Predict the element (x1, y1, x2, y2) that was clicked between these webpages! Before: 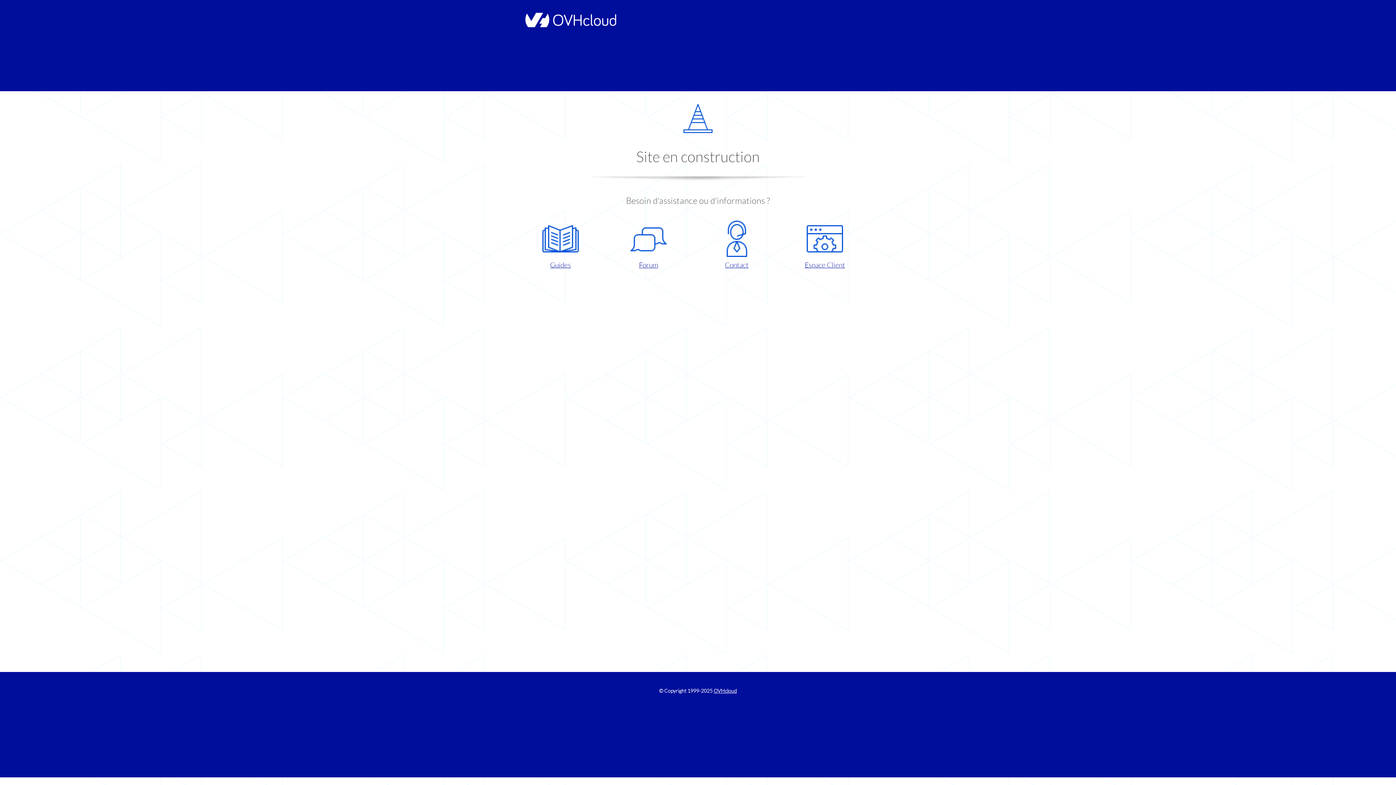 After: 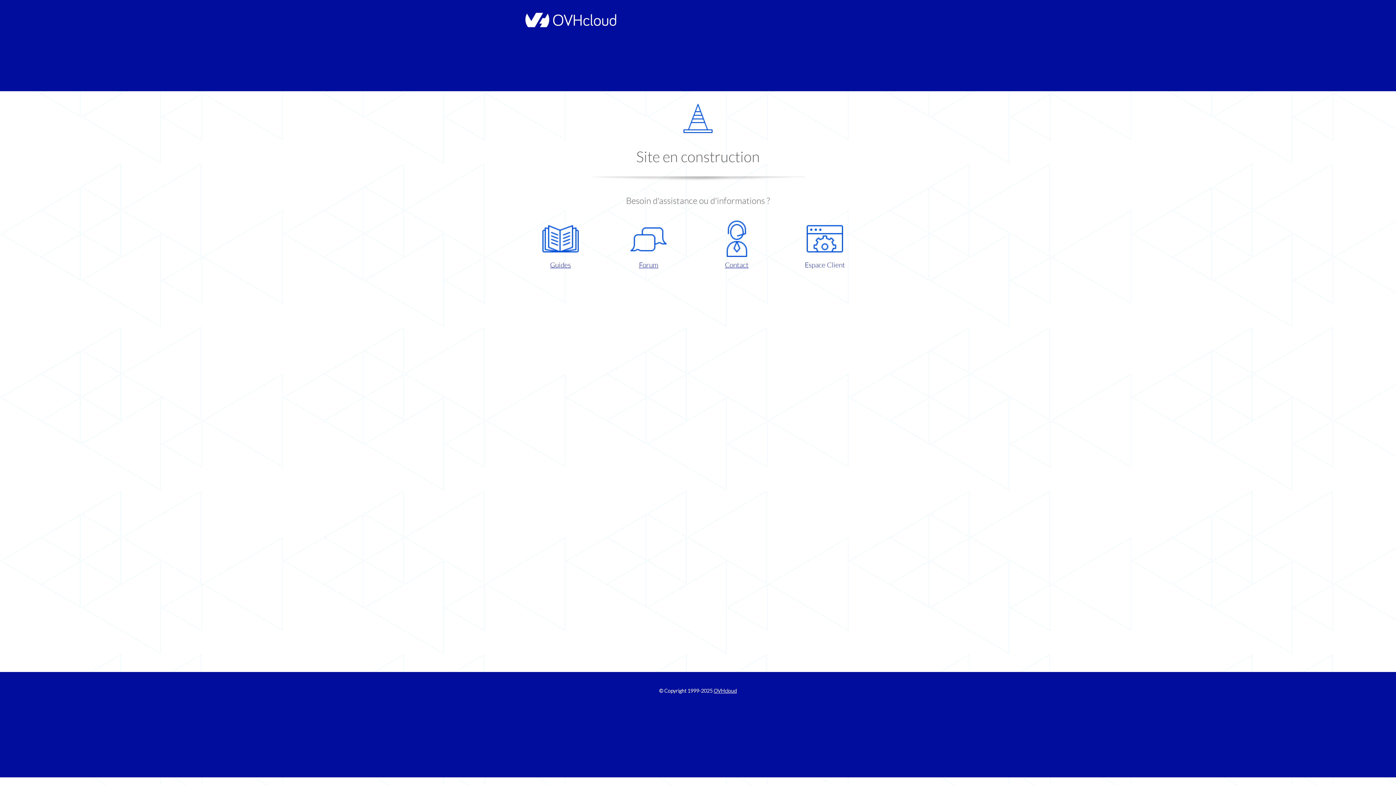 Action: bbox: (786, 220, 863, 270) label: Espace Client